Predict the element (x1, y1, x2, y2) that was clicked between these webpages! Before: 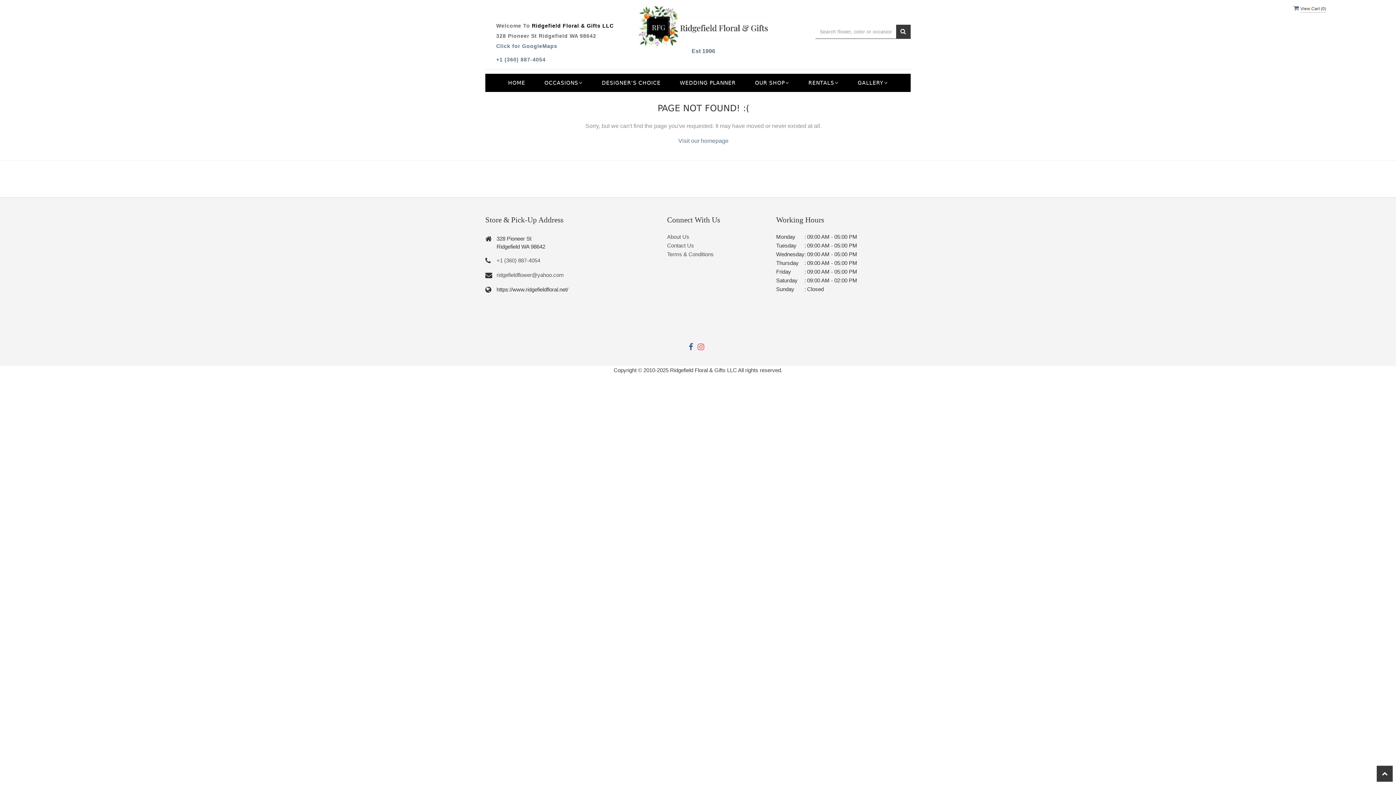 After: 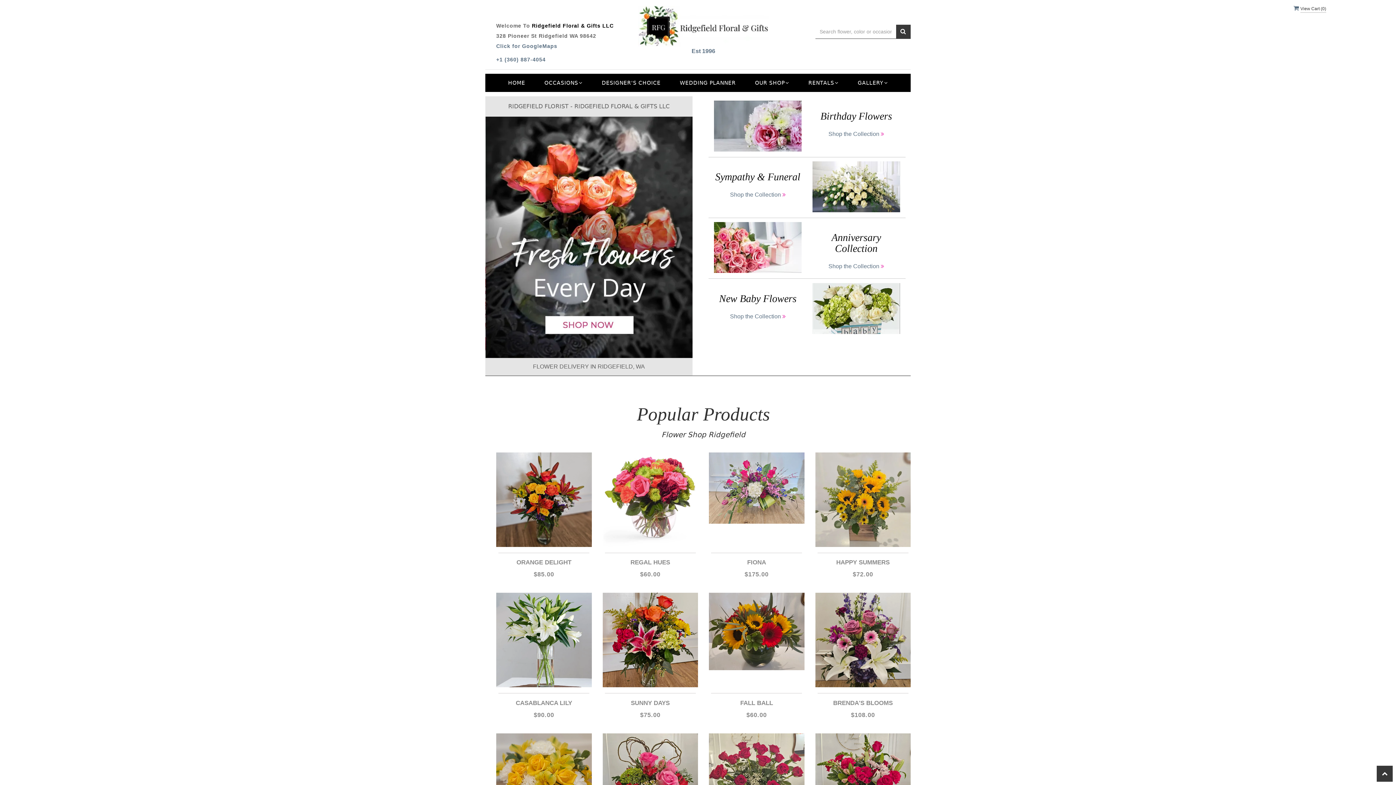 Action: label: HOME bbox: (504, 73, 528, 92)